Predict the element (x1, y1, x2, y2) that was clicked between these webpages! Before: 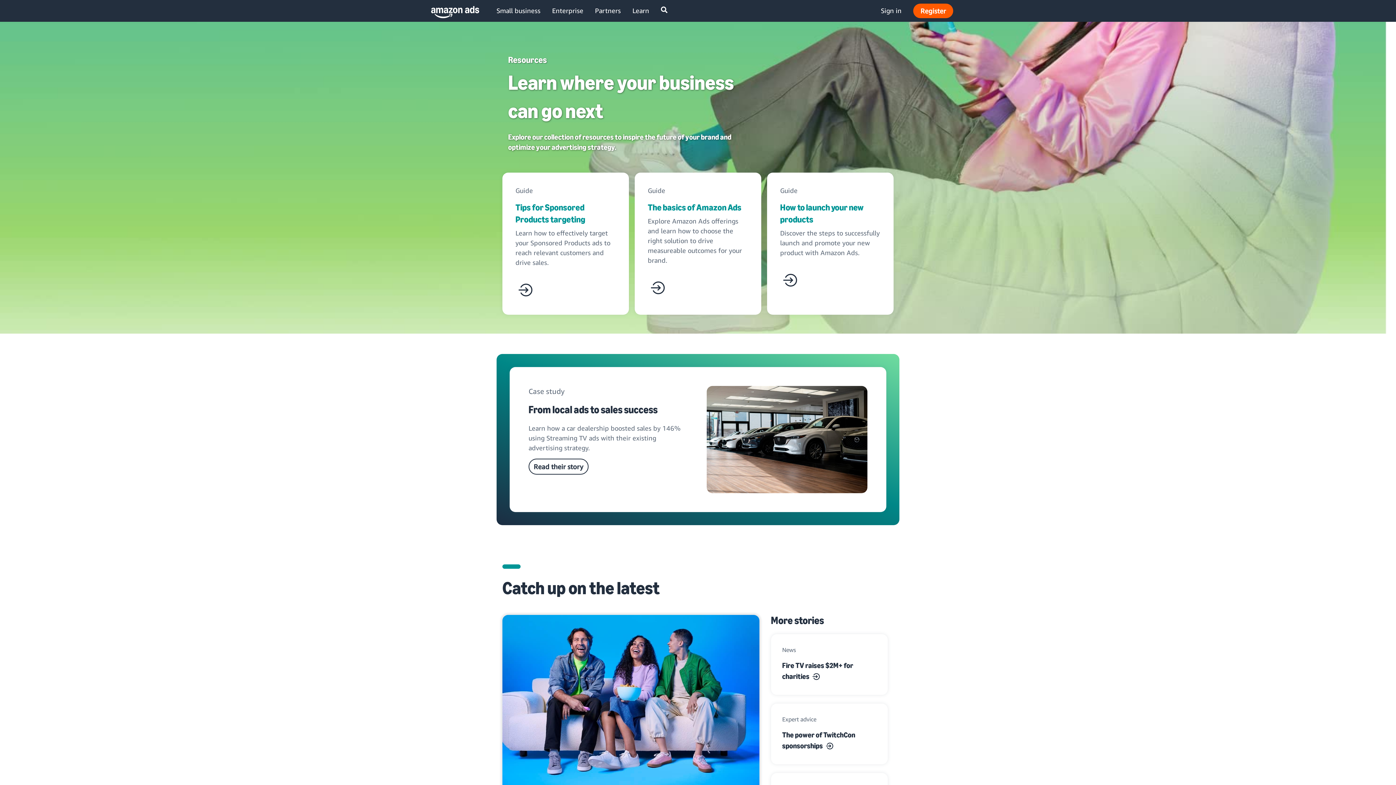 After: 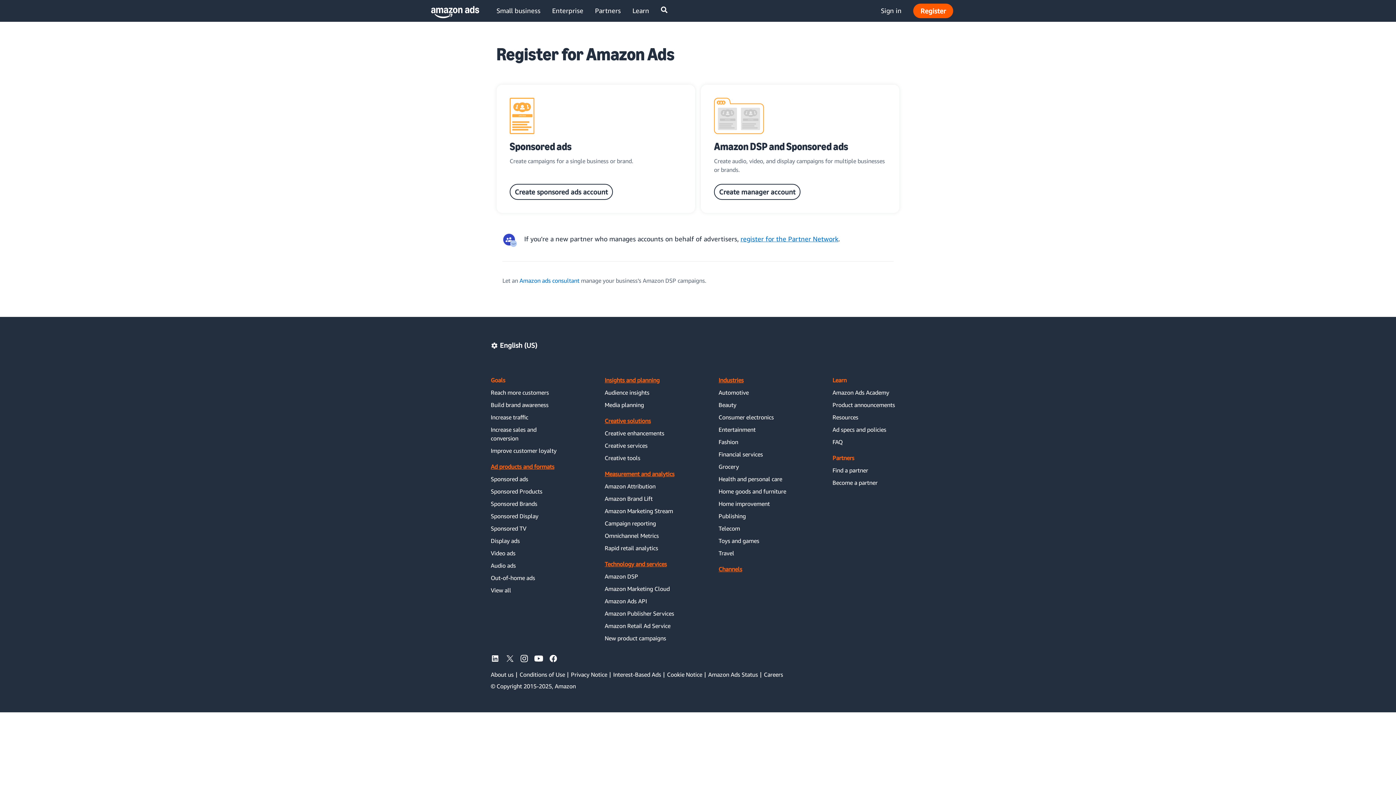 Action: label: Register bbox: (913, 3, 953, 18)